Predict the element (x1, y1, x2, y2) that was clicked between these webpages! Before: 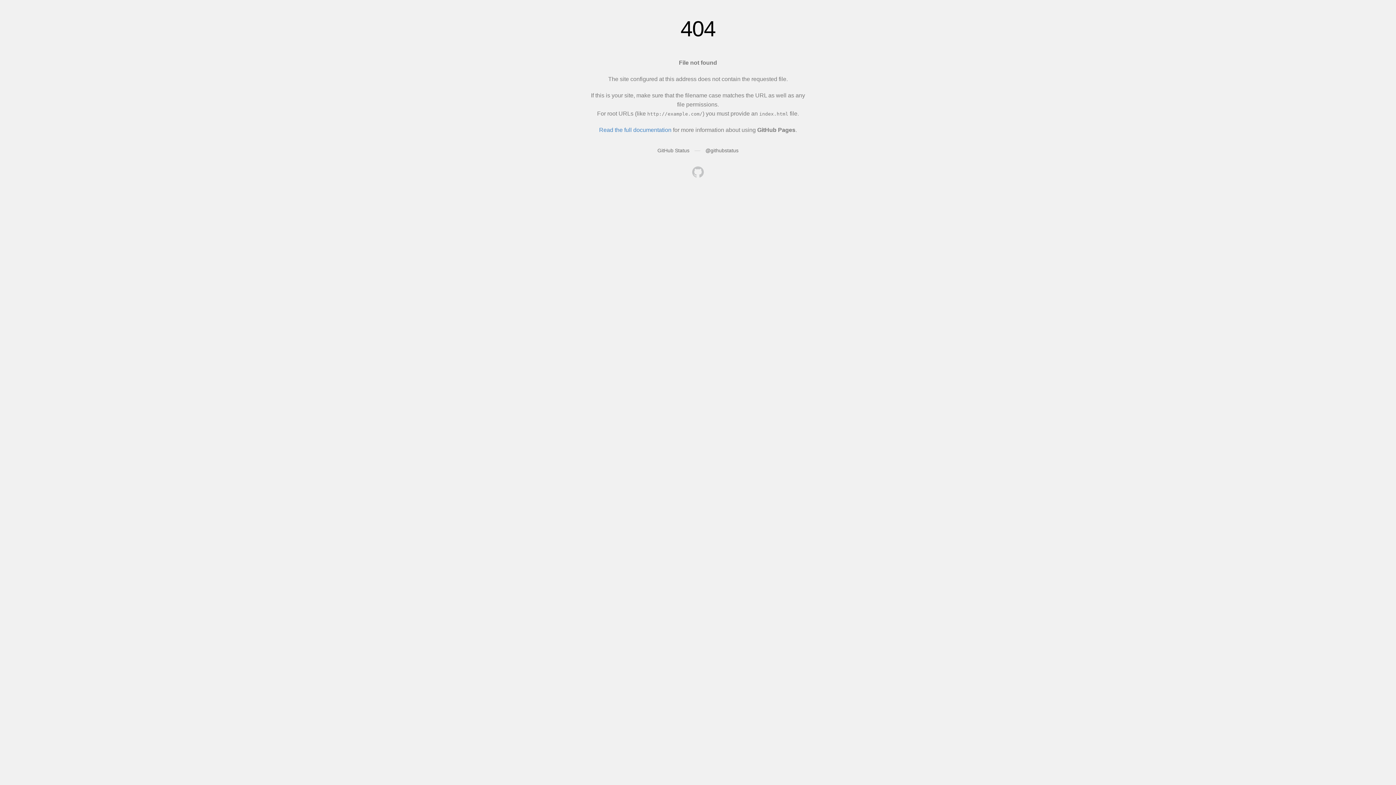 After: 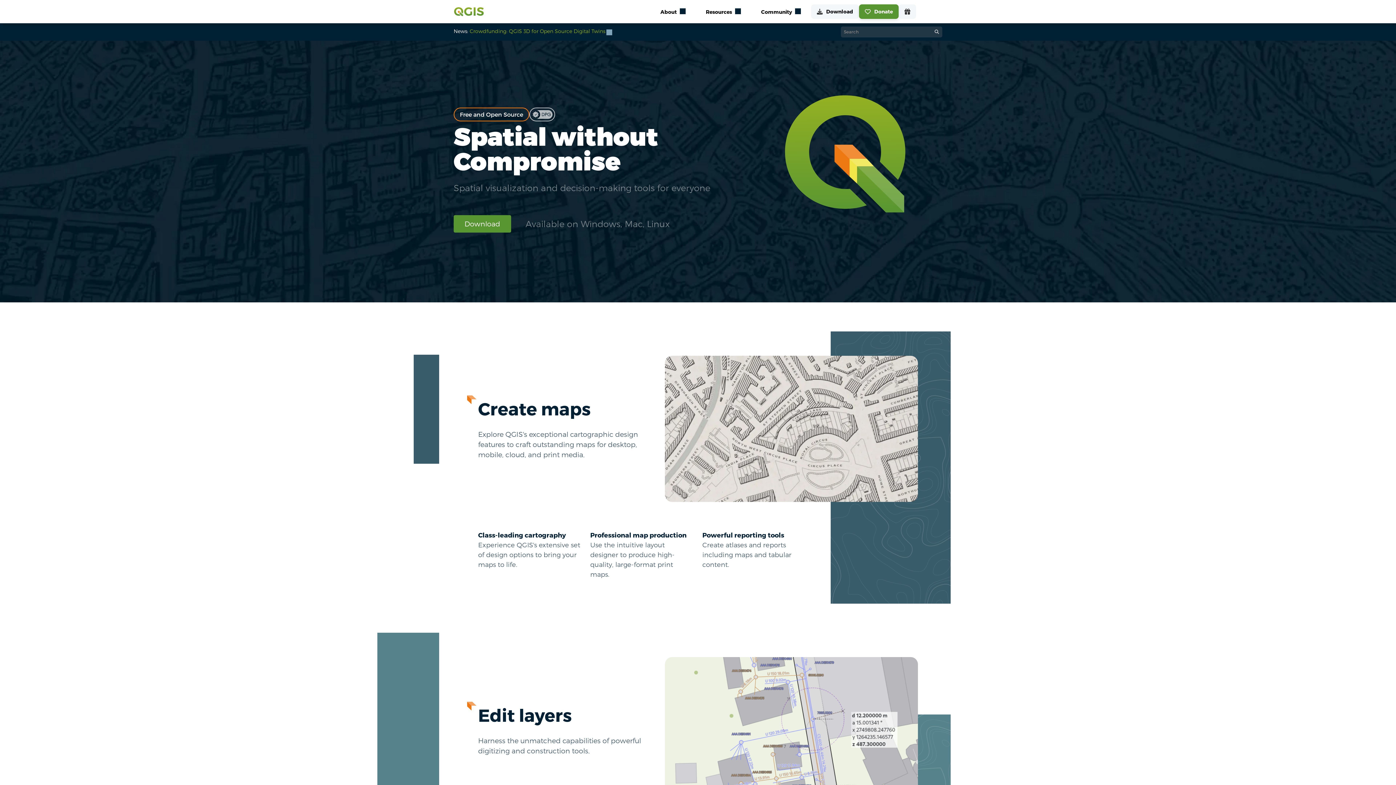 Action: bbox: (692, 166, 704, 179)